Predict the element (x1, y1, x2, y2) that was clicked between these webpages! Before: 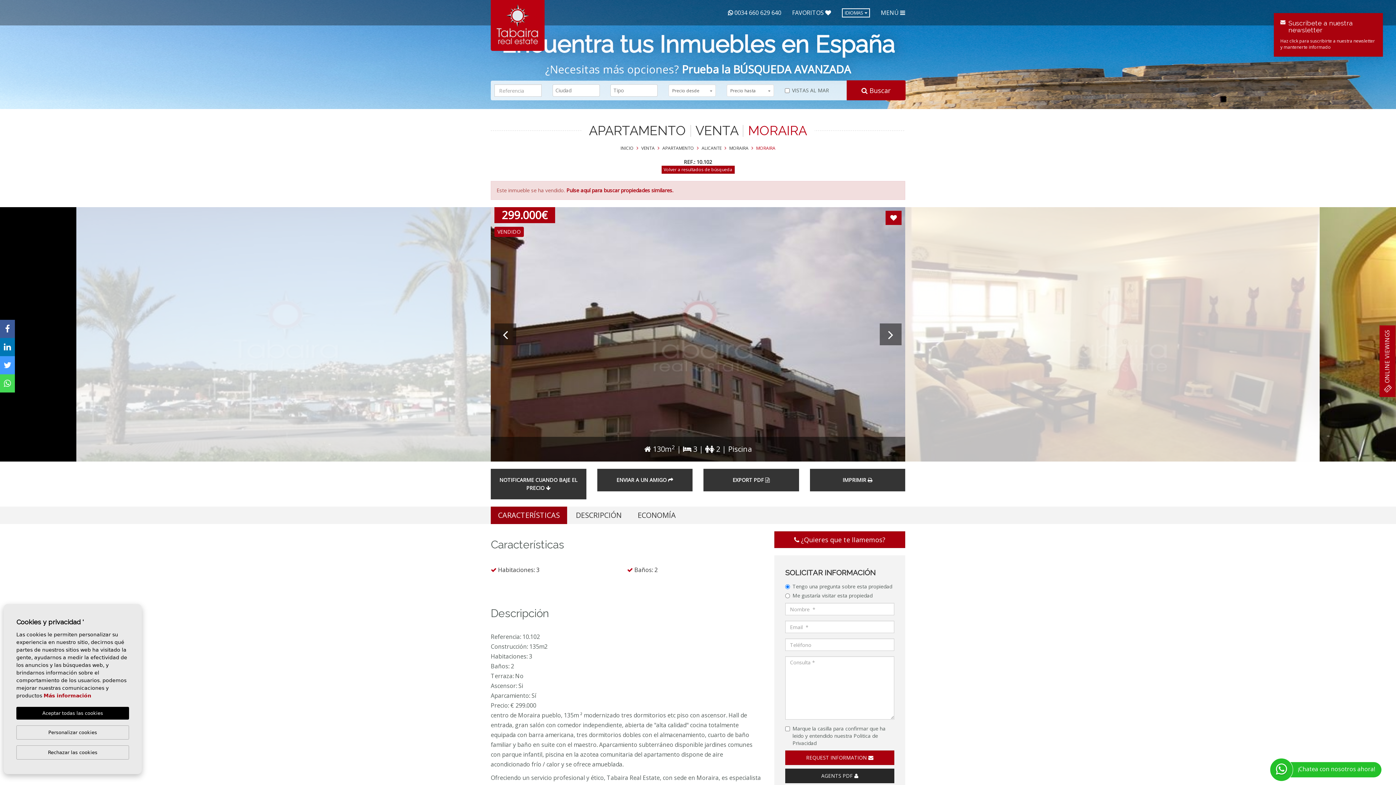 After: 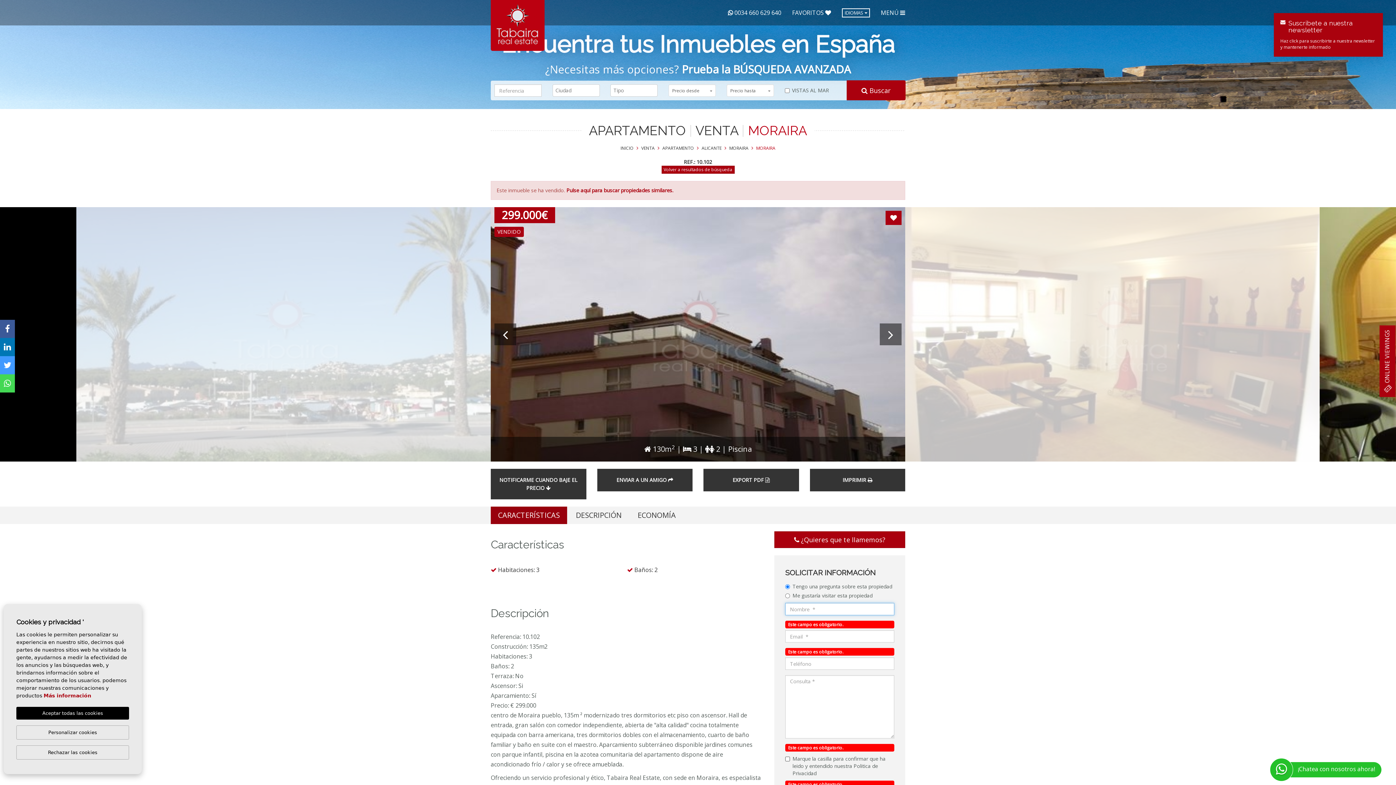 Action: bbox: (785, 751, 894, 765) label: REQUEST INFORMATION 